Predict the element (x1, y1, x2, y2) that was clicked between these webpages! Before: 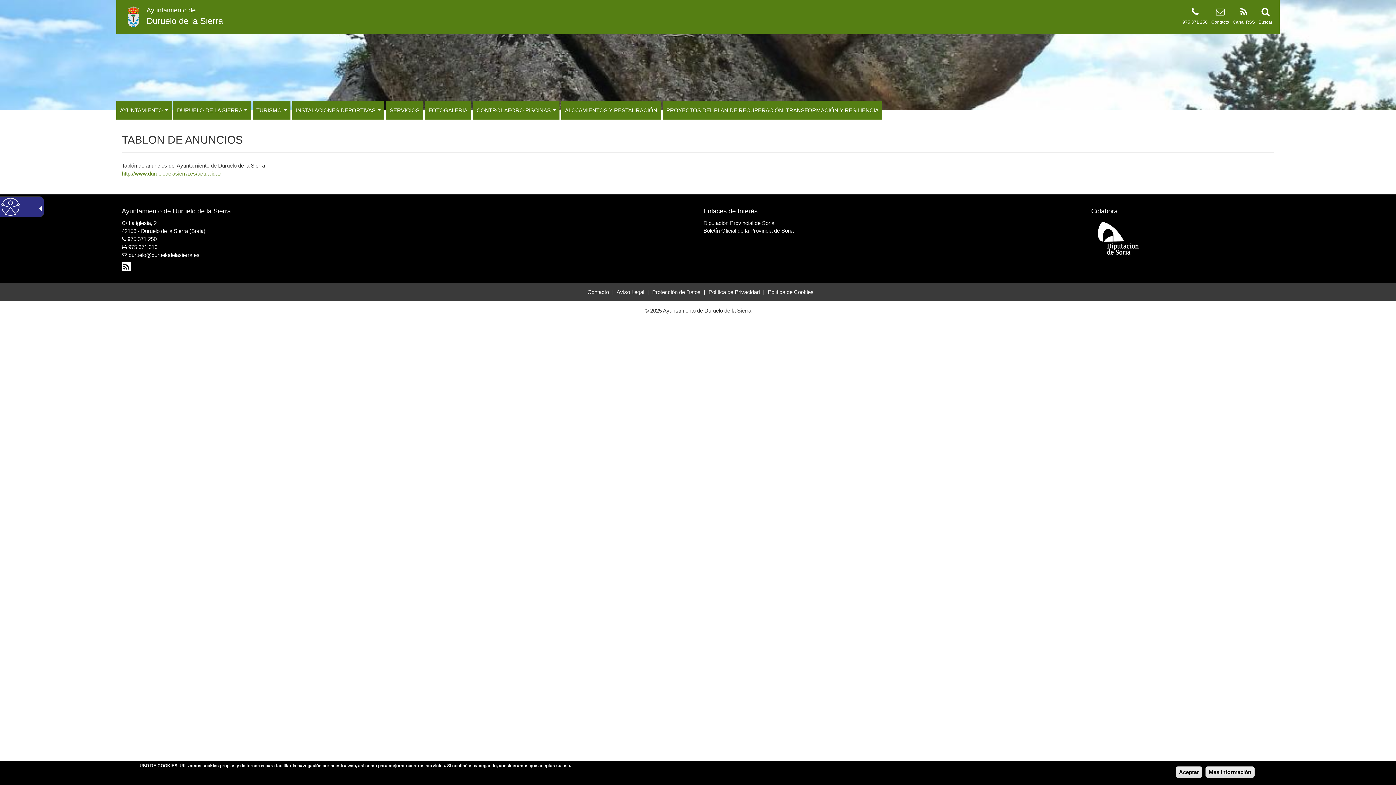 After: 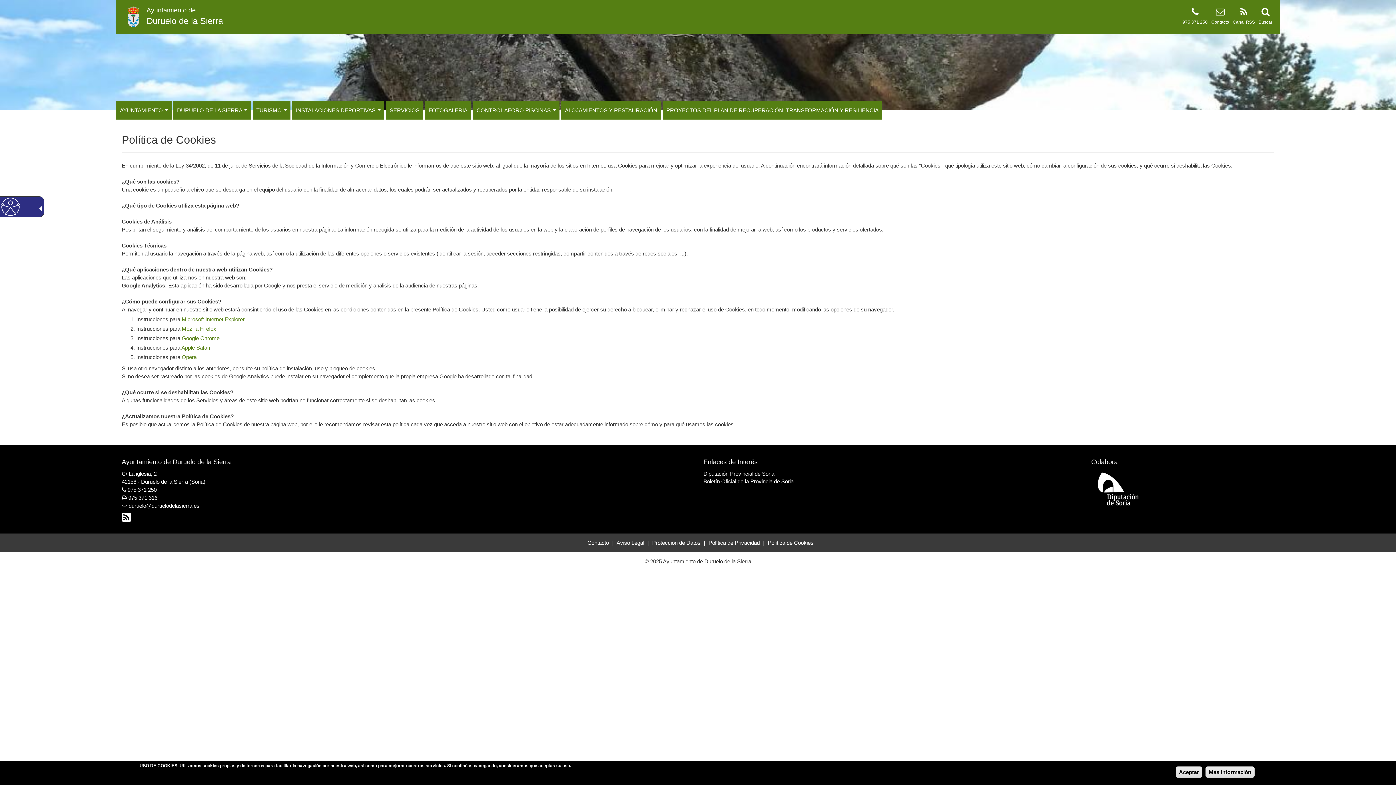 Action: label: Política de Cookies bbox: (768, 289, 813, 295)